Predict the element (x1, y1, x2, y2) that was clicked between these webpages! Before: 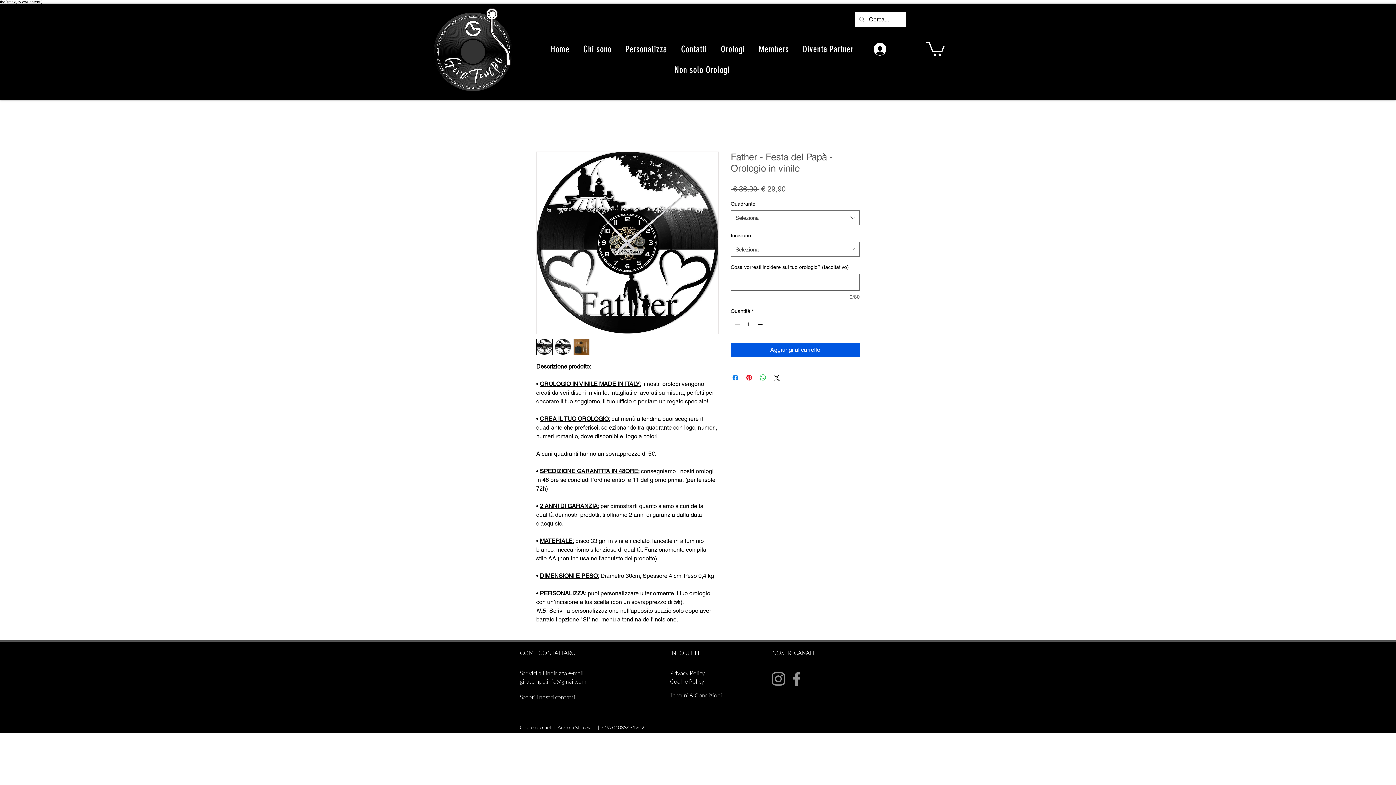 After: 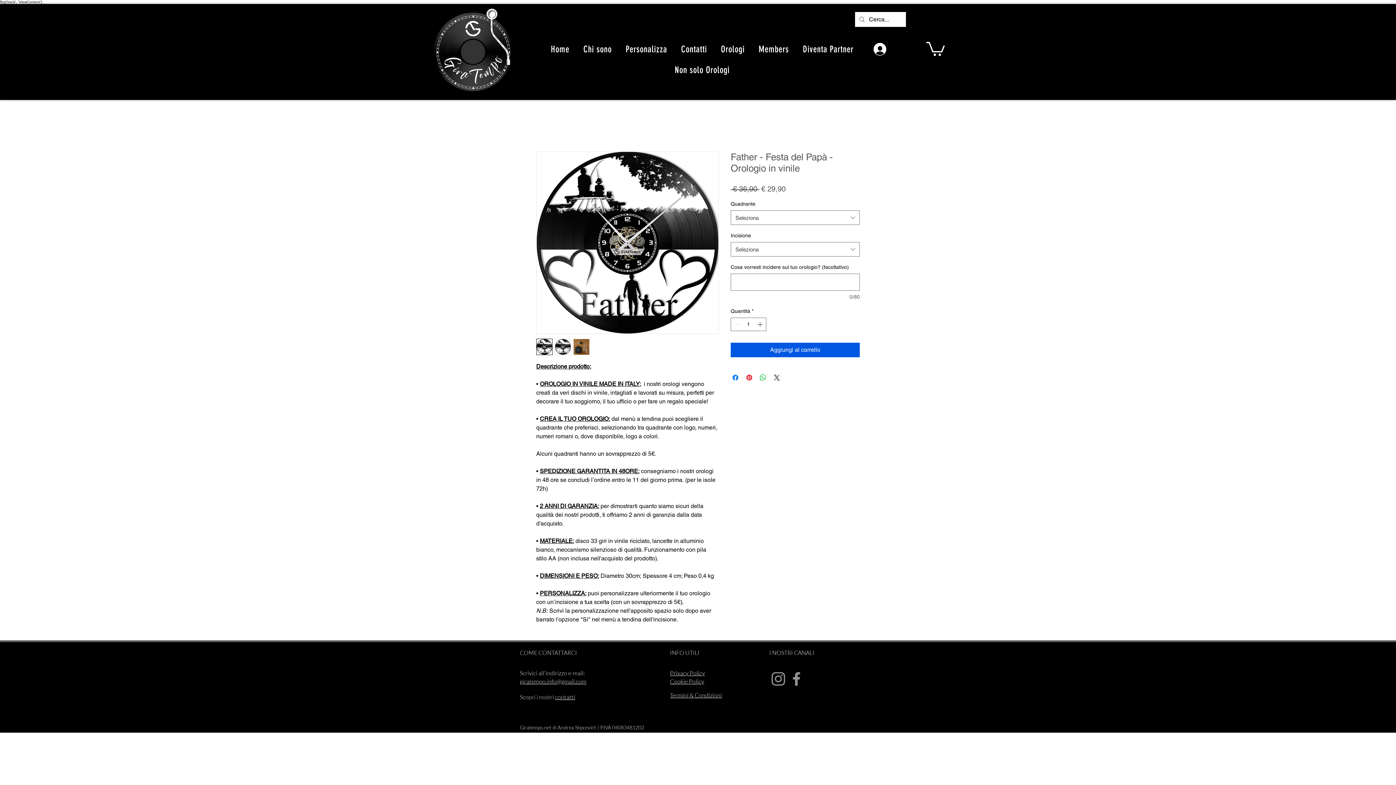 Action: label: Accedi bbox: (868, 40, 912, 57)